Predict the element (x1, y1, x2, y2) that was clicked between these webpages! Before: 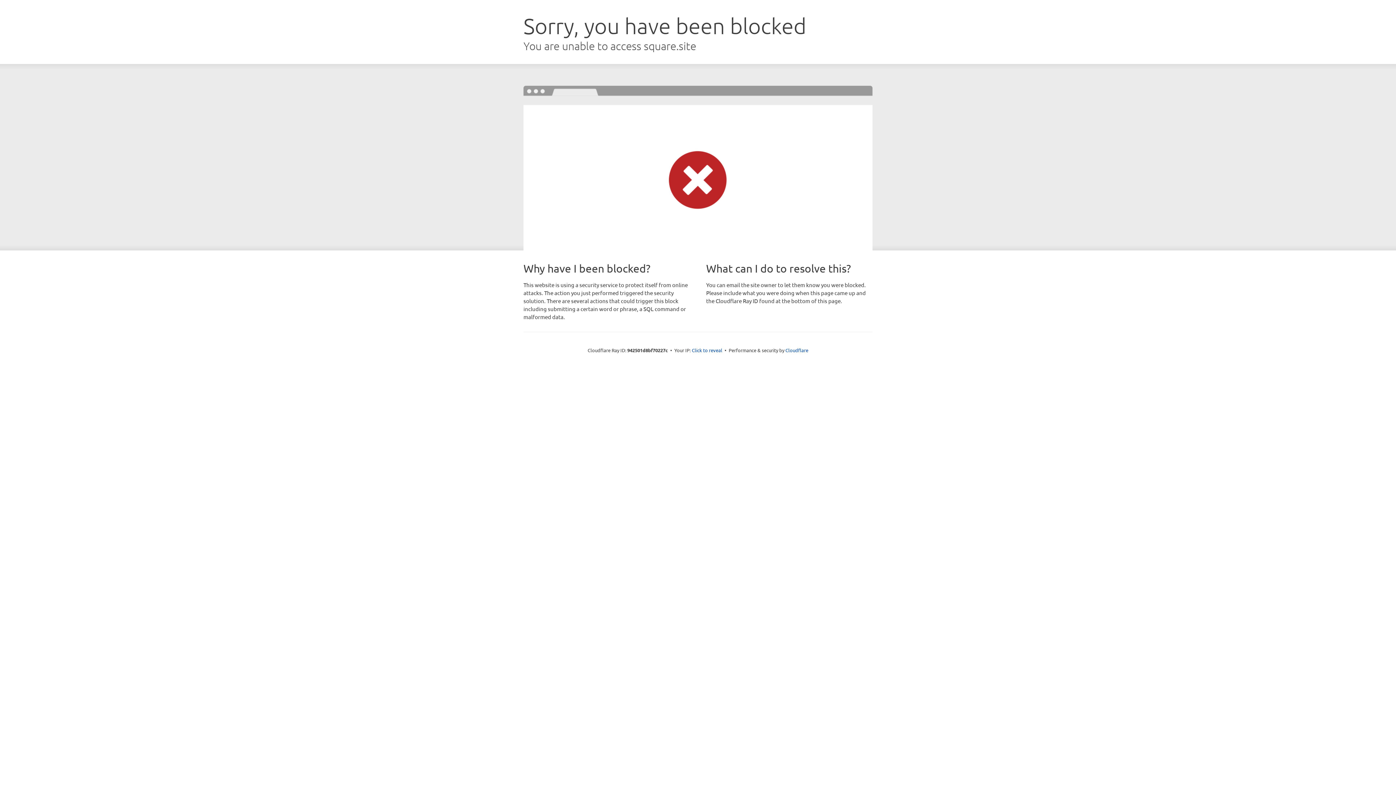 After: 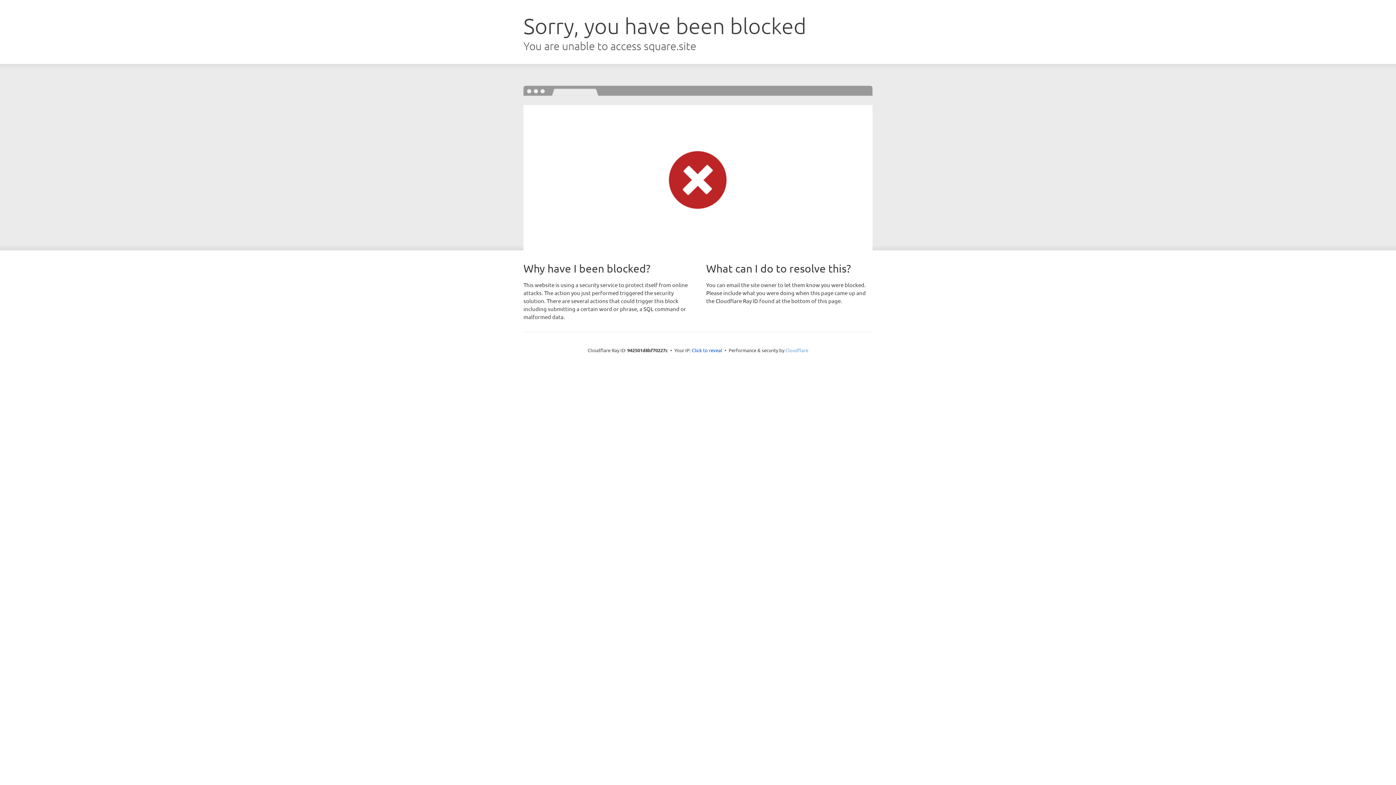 Action: label: Cloudflare bbox: (785, 347, 808, 353)